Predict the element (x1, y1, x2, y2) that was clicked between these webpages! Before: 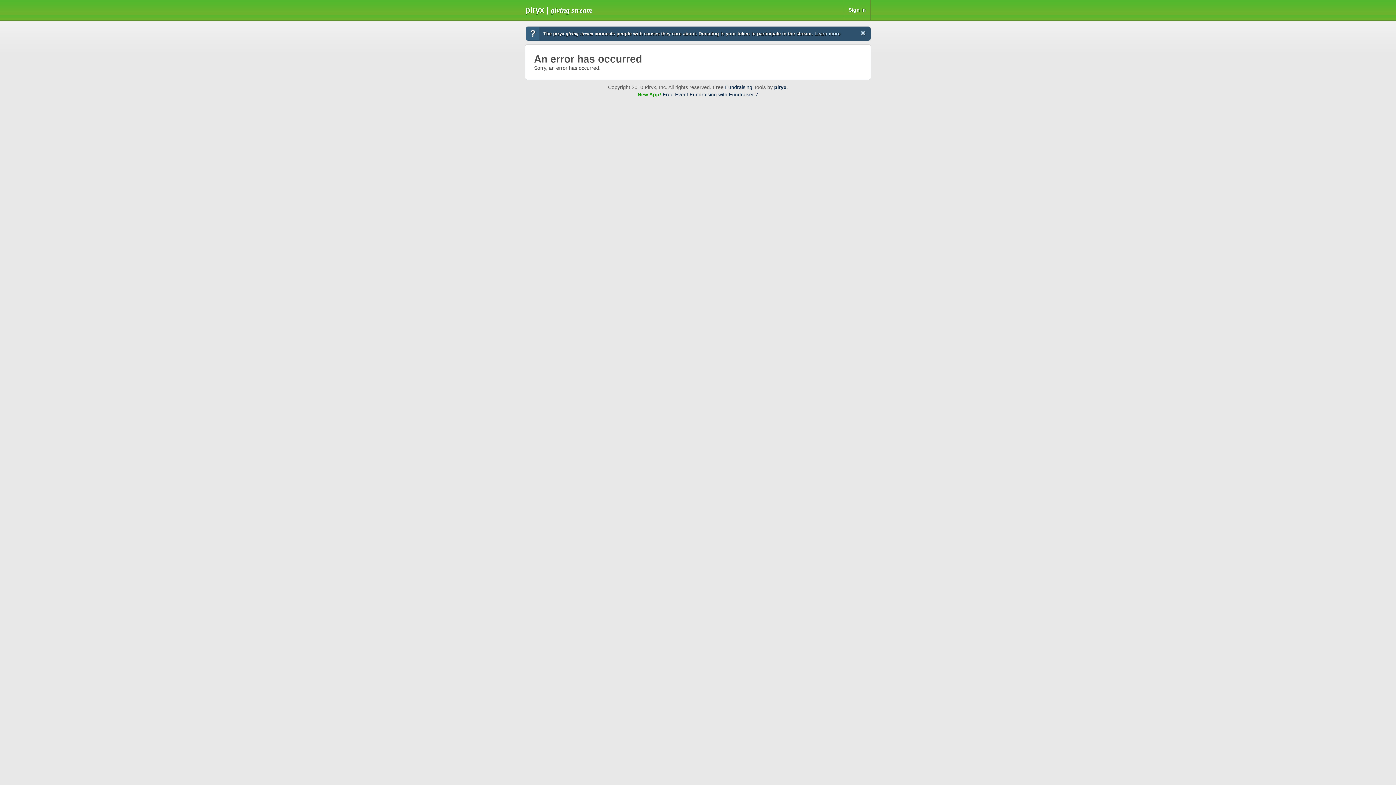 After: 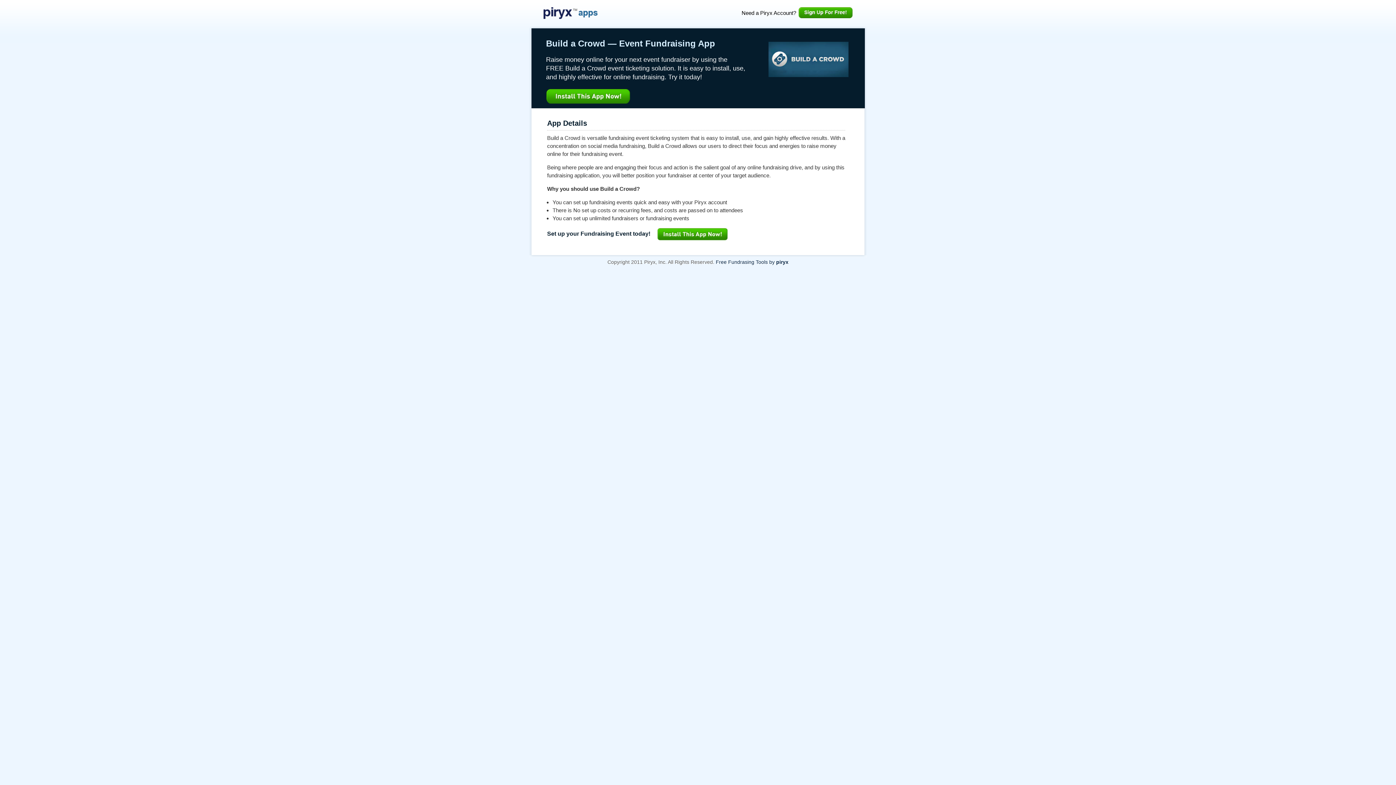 Action: label: Free Event Fundraising with Fundraiser 7 bbox: (662, 92, 758, 97)